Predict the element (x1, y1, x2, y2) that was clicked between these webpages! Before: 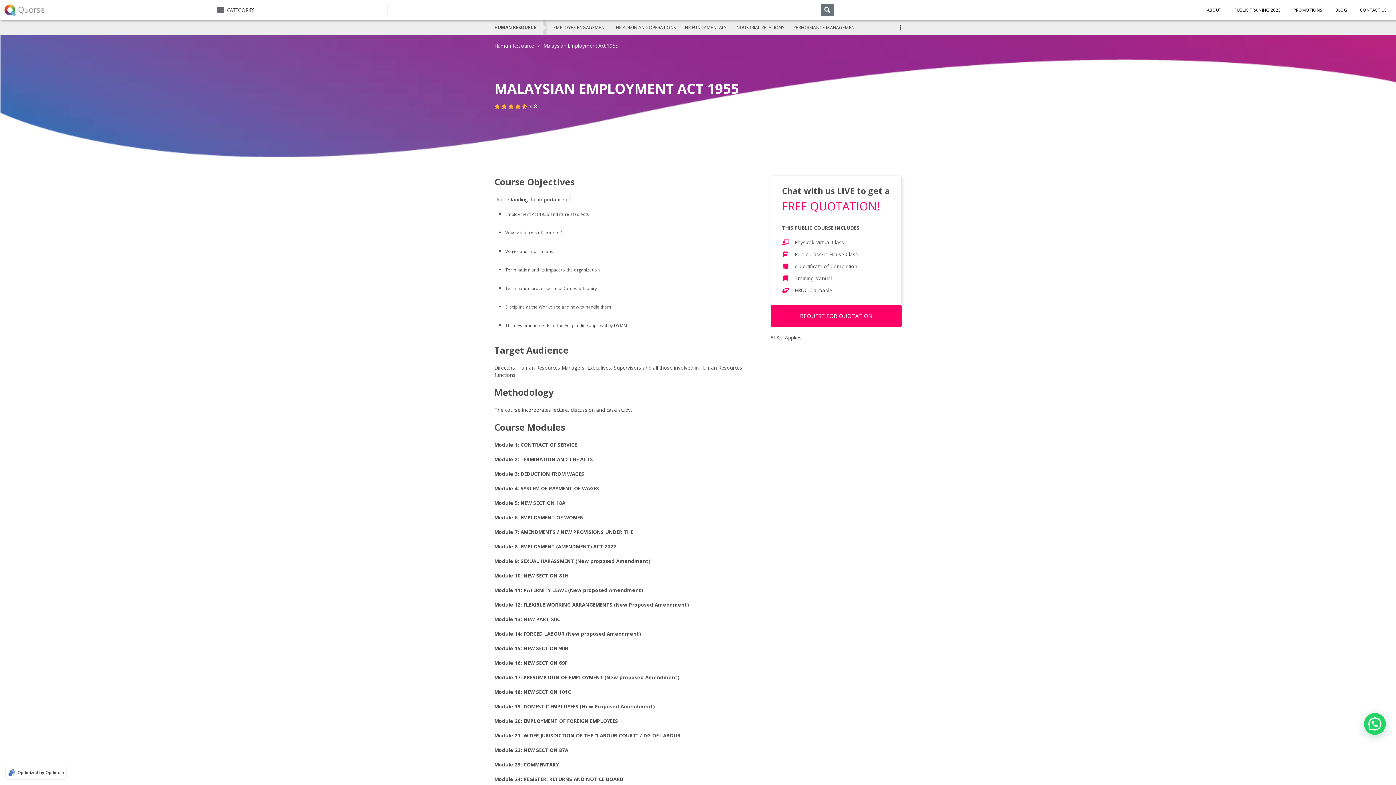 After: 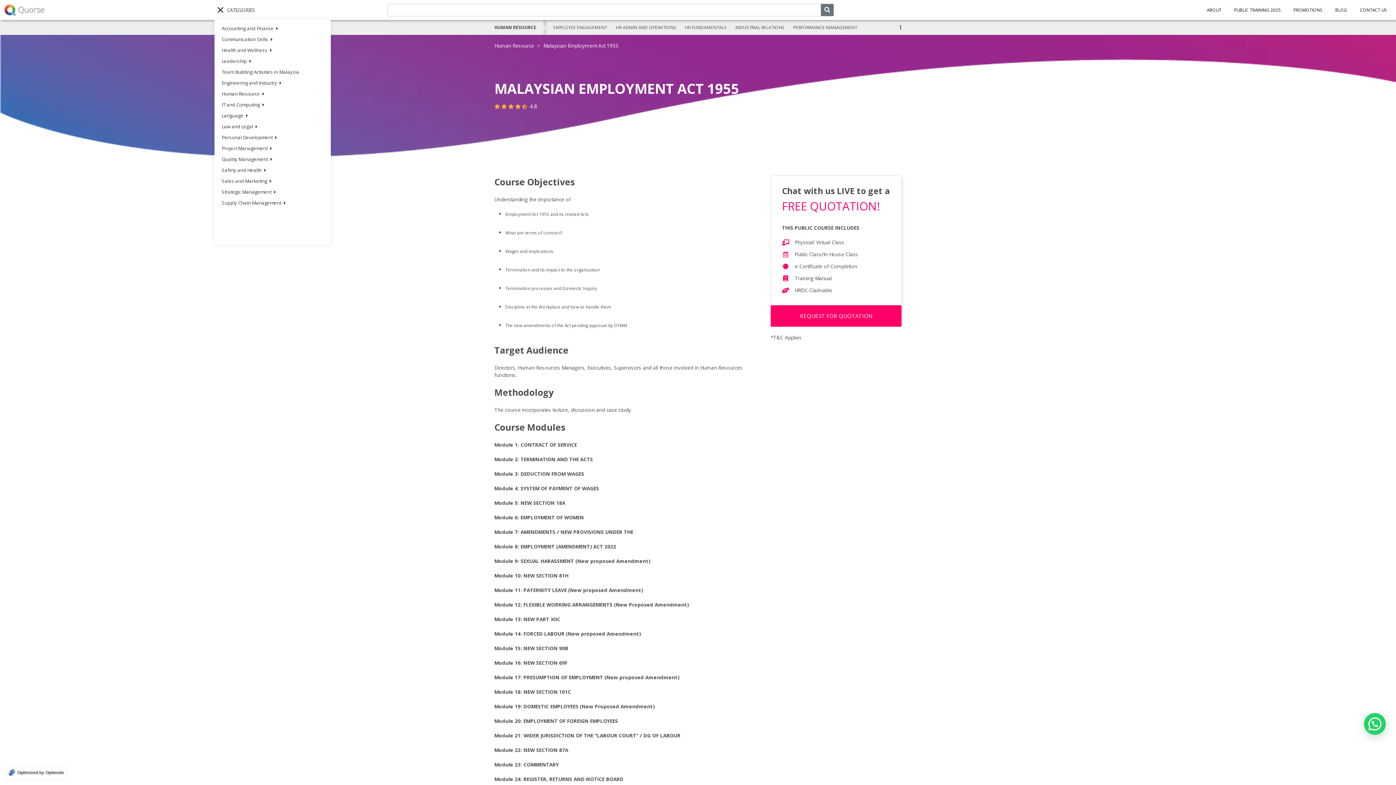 Action: bbox: (214, 3, 257, 15) label: Menu Toggle